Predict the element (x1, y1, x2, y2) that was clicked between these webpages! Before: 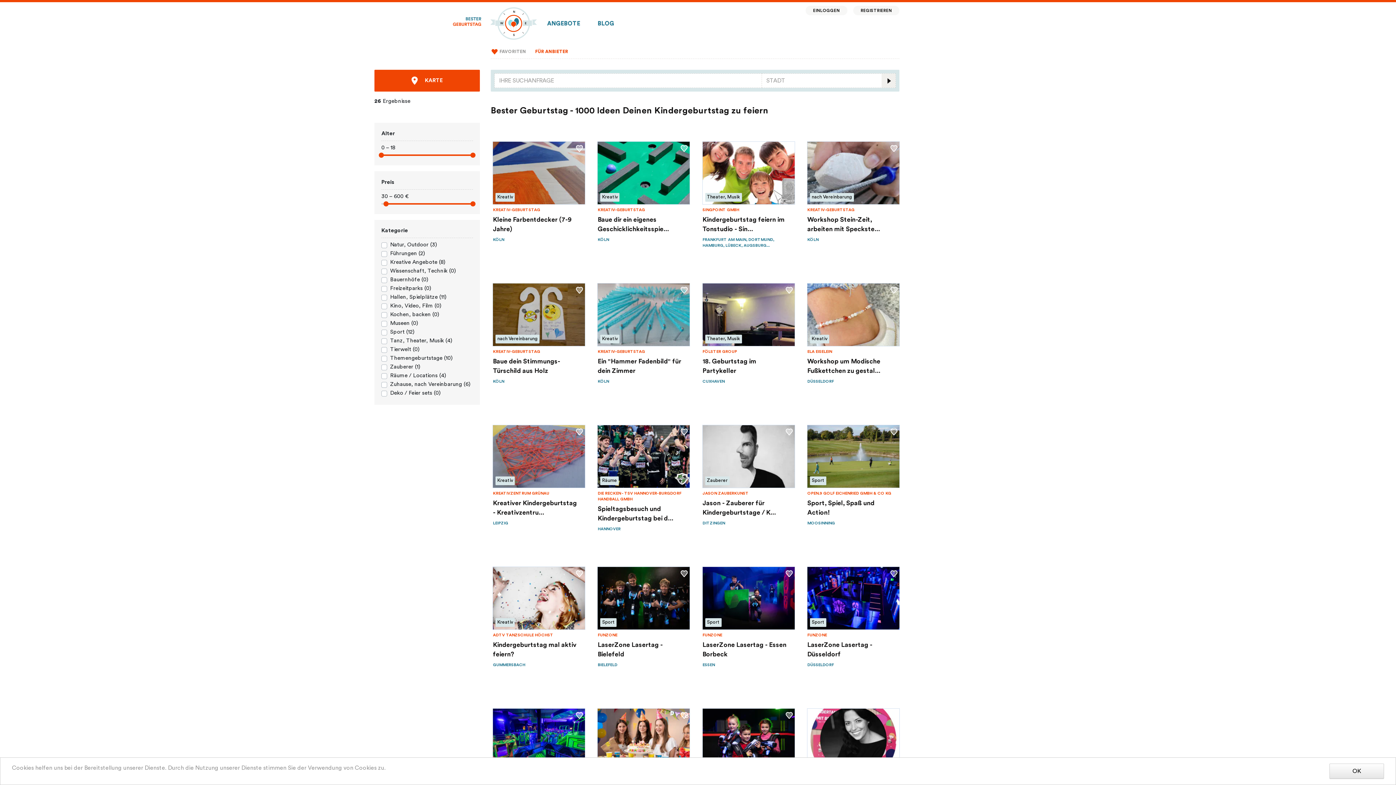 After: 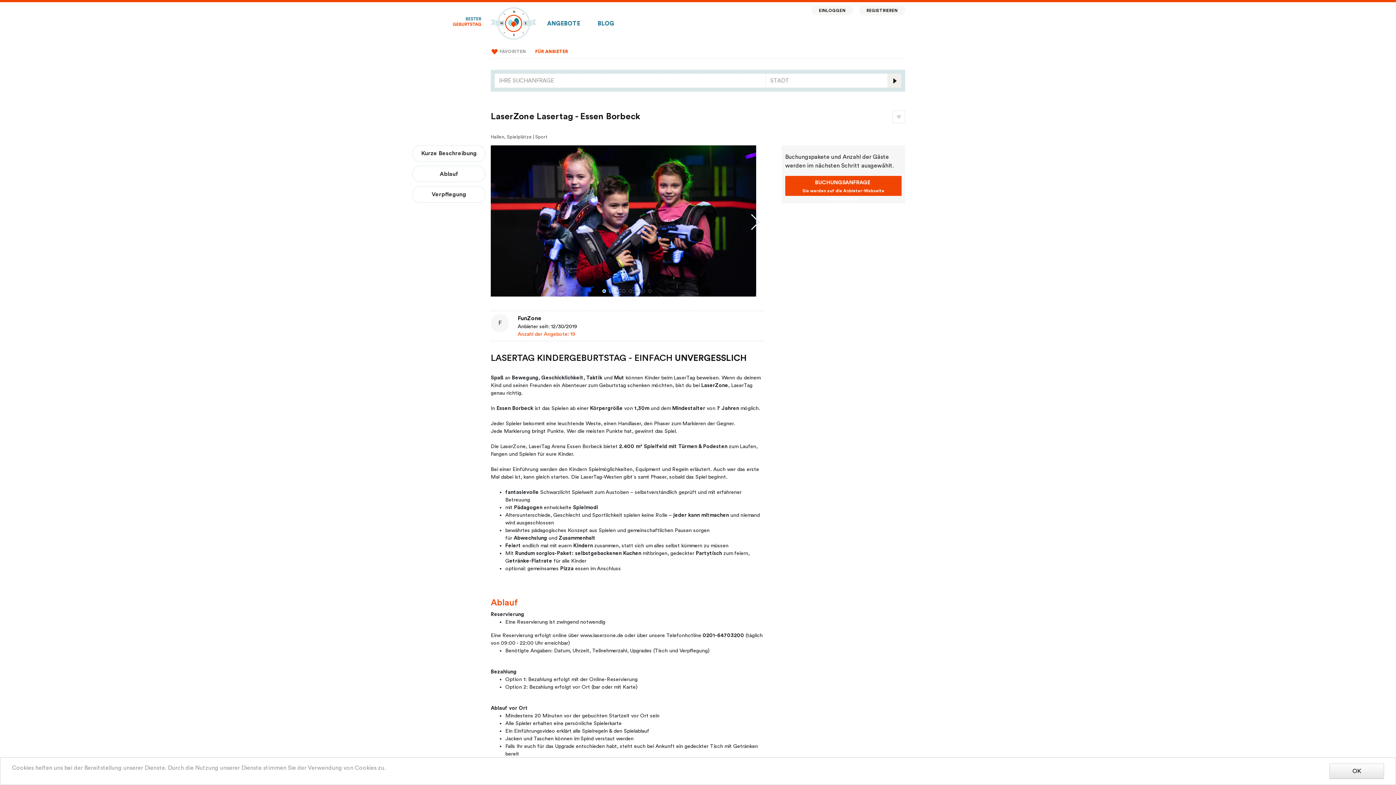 Action: bbox: (702, 567, 794, 629)